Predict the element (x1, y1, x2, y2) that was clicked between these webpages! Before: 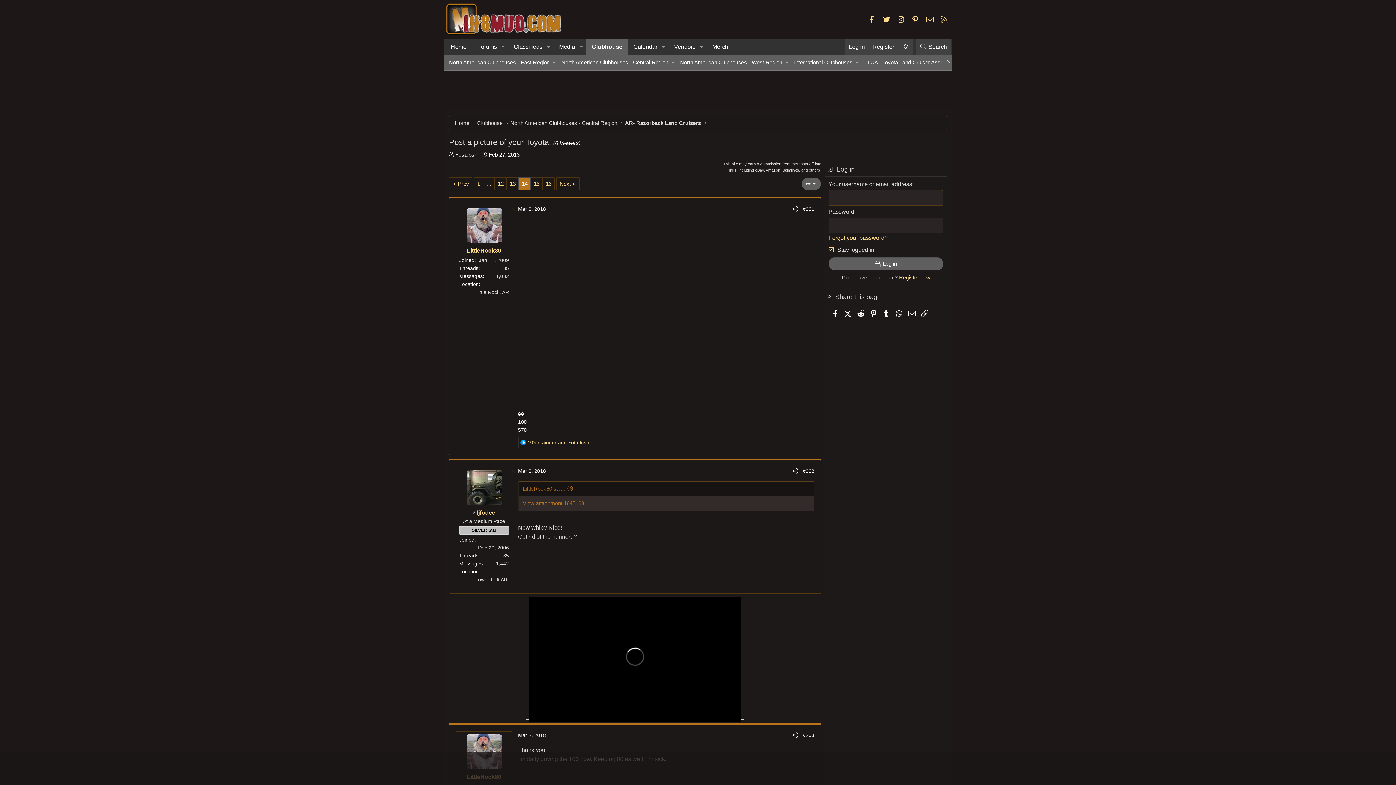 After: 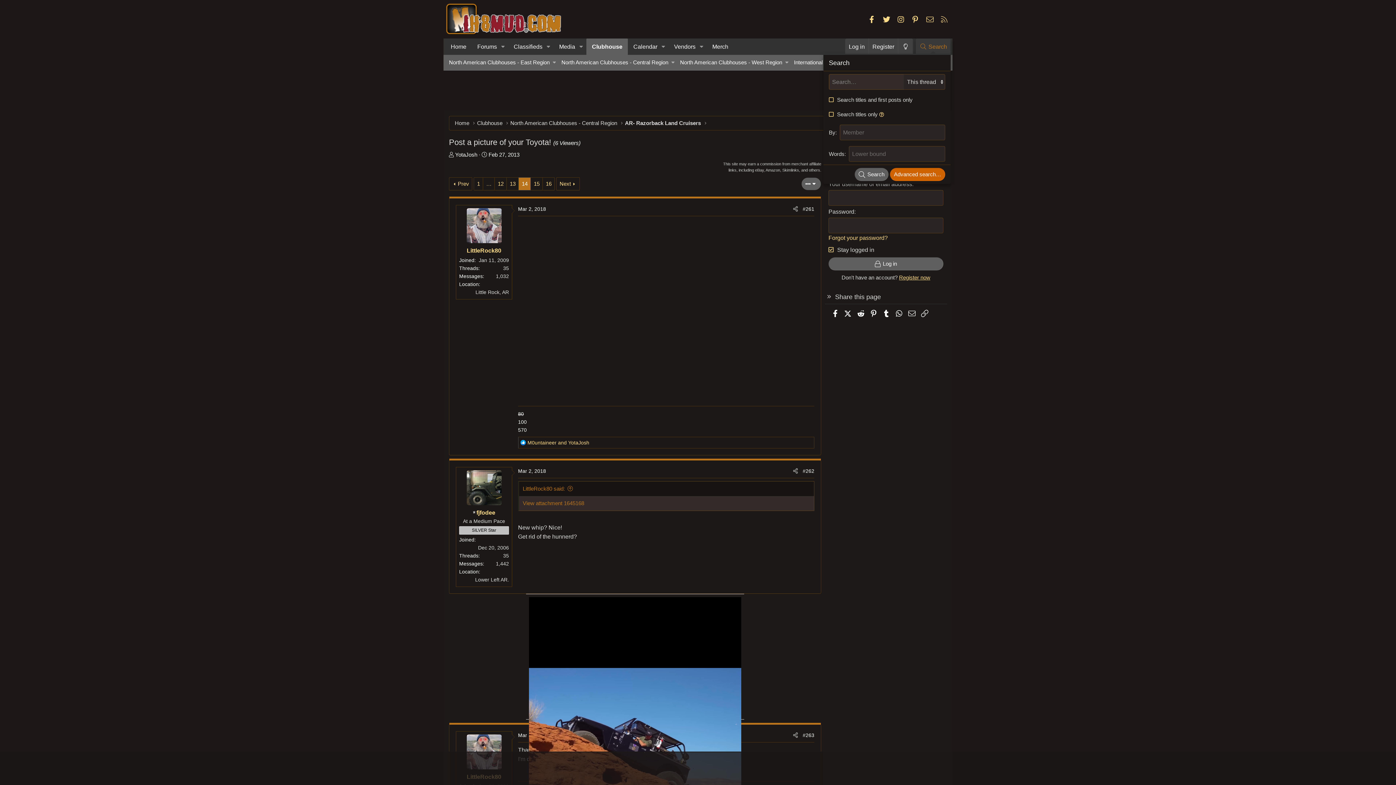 Action: bbox: (916, 38, 950, 54) label: Search